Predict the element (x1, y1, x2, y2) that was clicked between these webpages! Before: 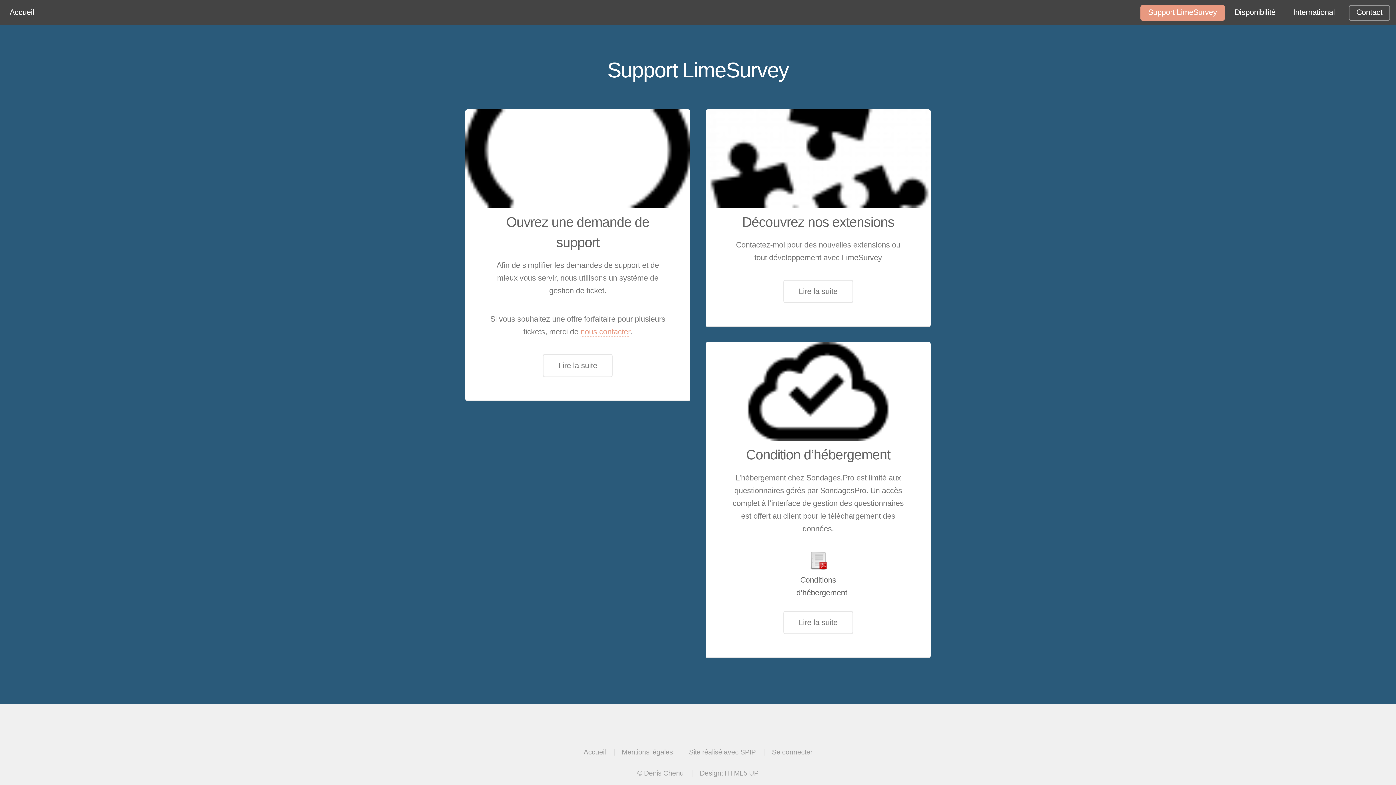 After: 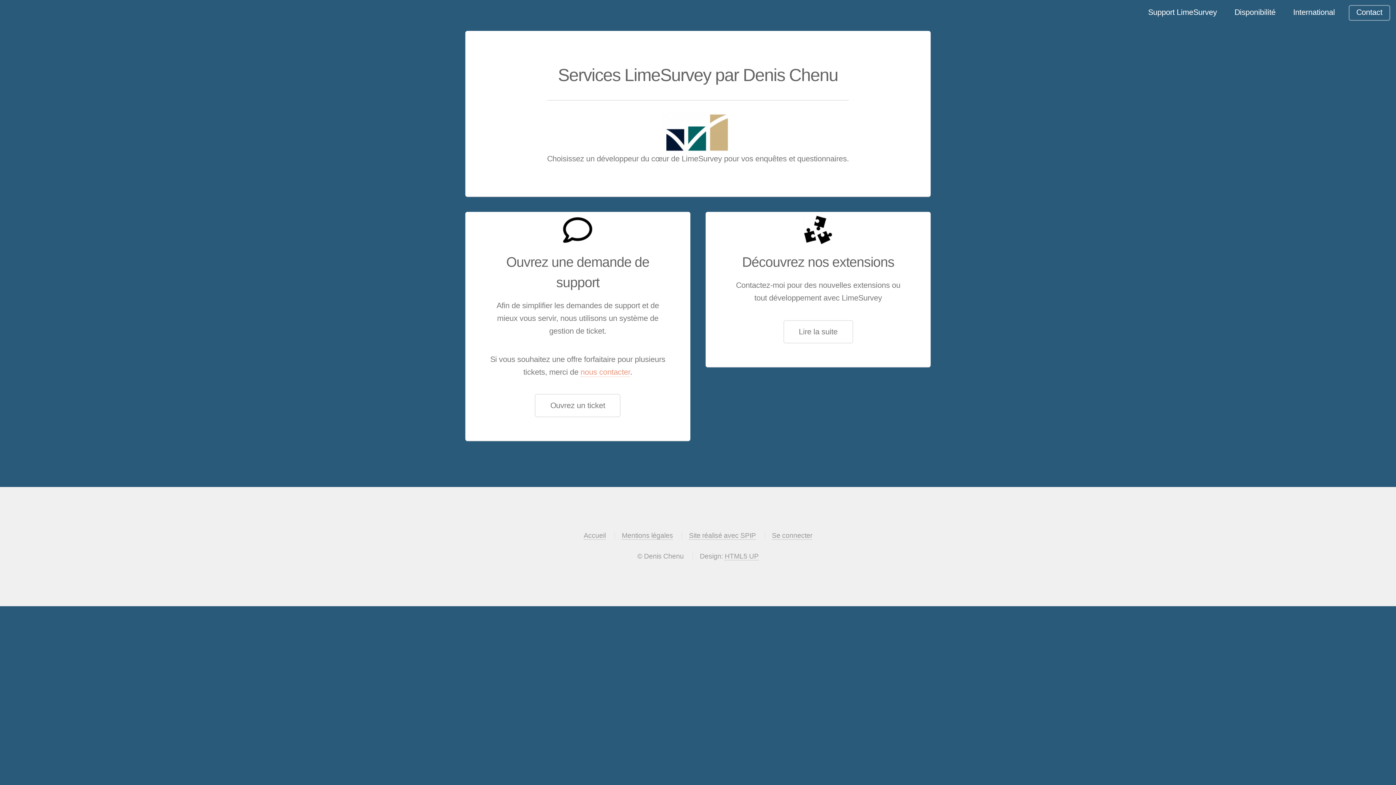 Action: label: Accueil bbox: (9, 8, 34, 16)